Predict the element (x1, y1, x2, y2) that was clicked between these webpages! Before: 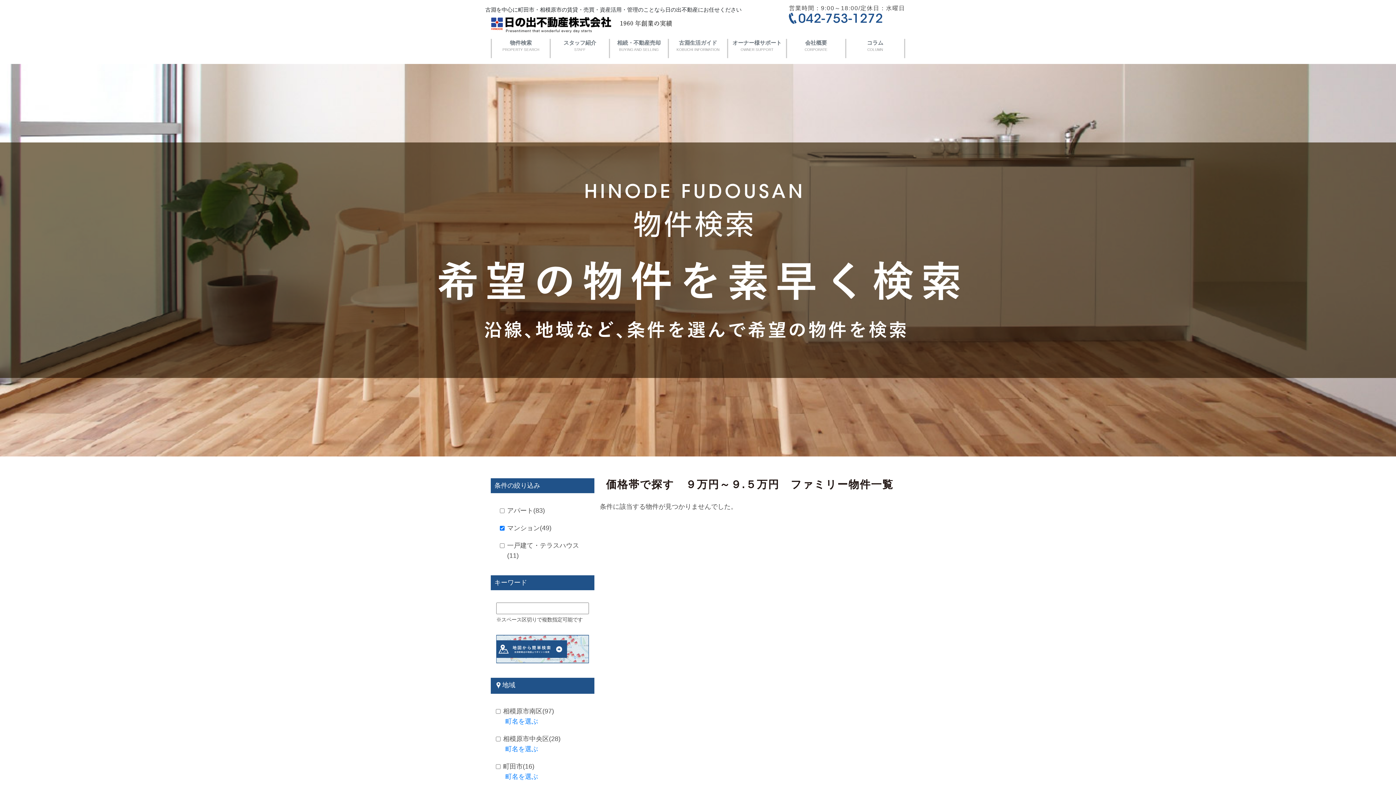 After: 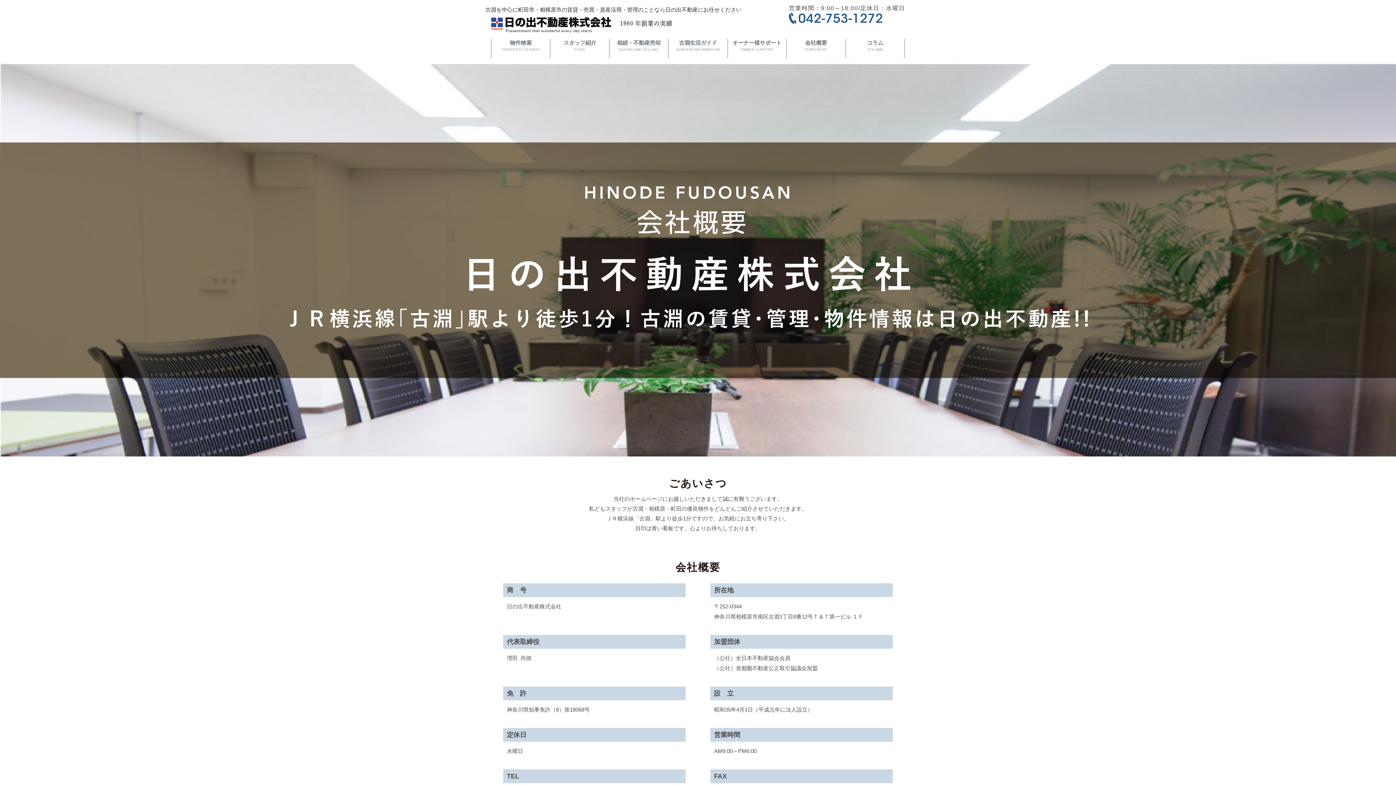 Action: label: 会社概要
CORPORATE bbox: (787, 38, 845, 52)